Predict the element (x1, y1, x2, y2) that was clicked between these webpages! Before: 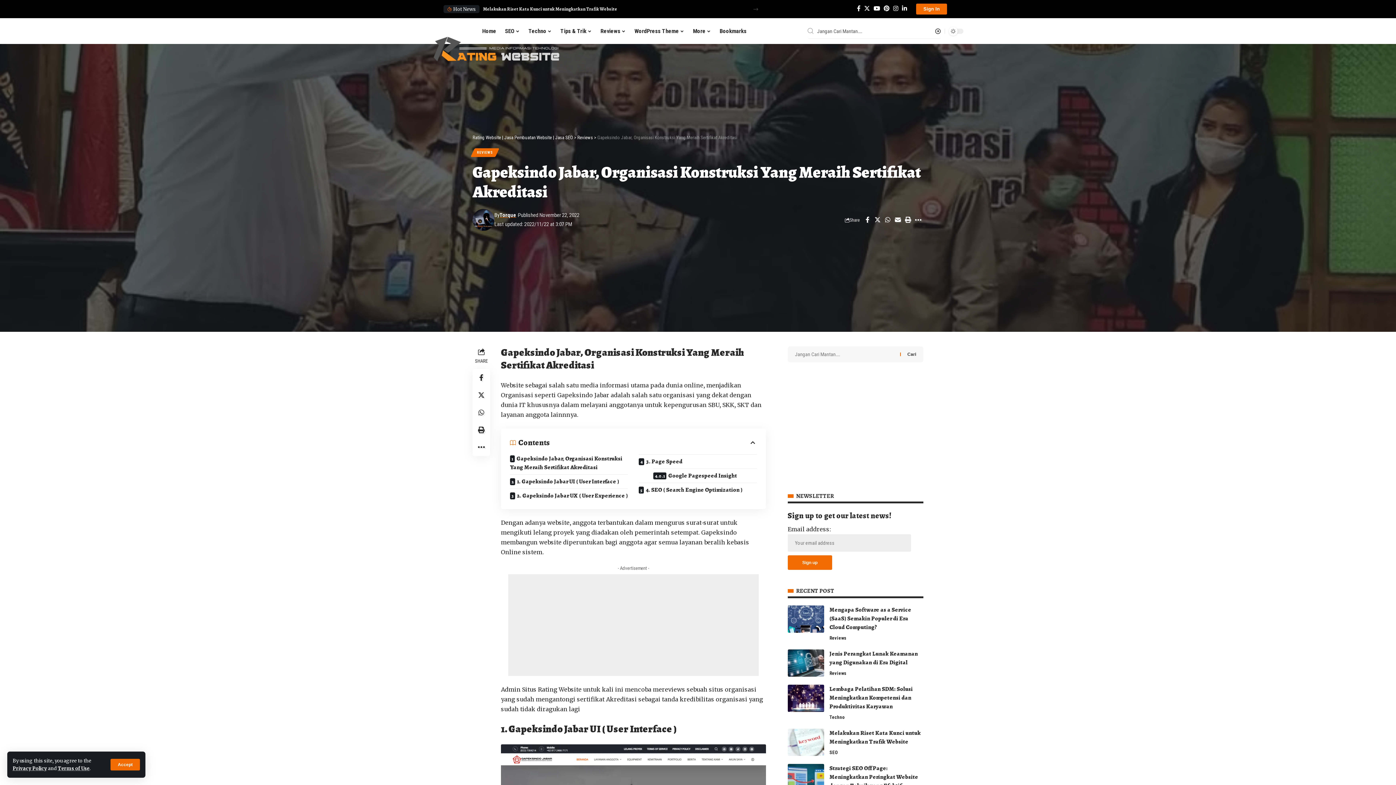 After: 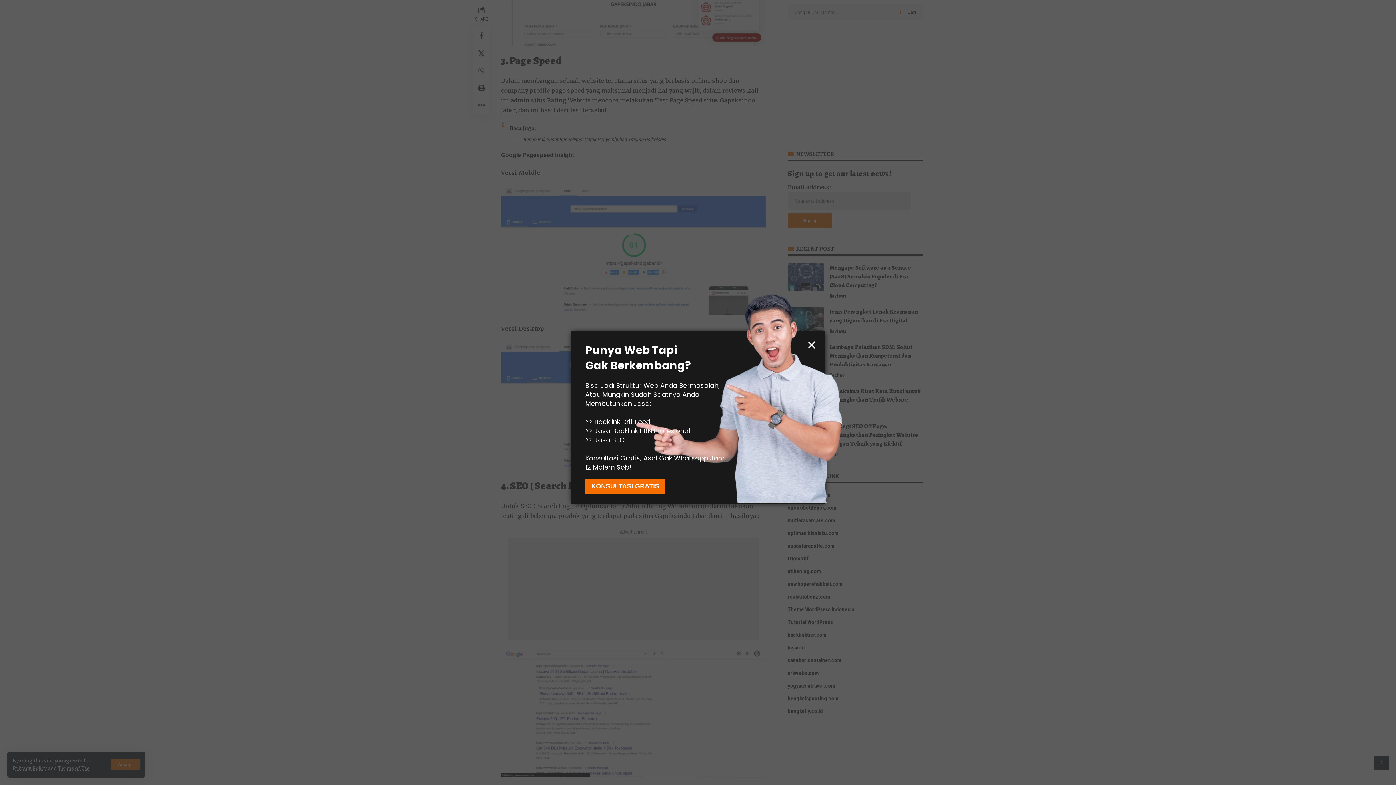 Action: bbox: (639, 454, 756, 468) label: 3. Page Speed